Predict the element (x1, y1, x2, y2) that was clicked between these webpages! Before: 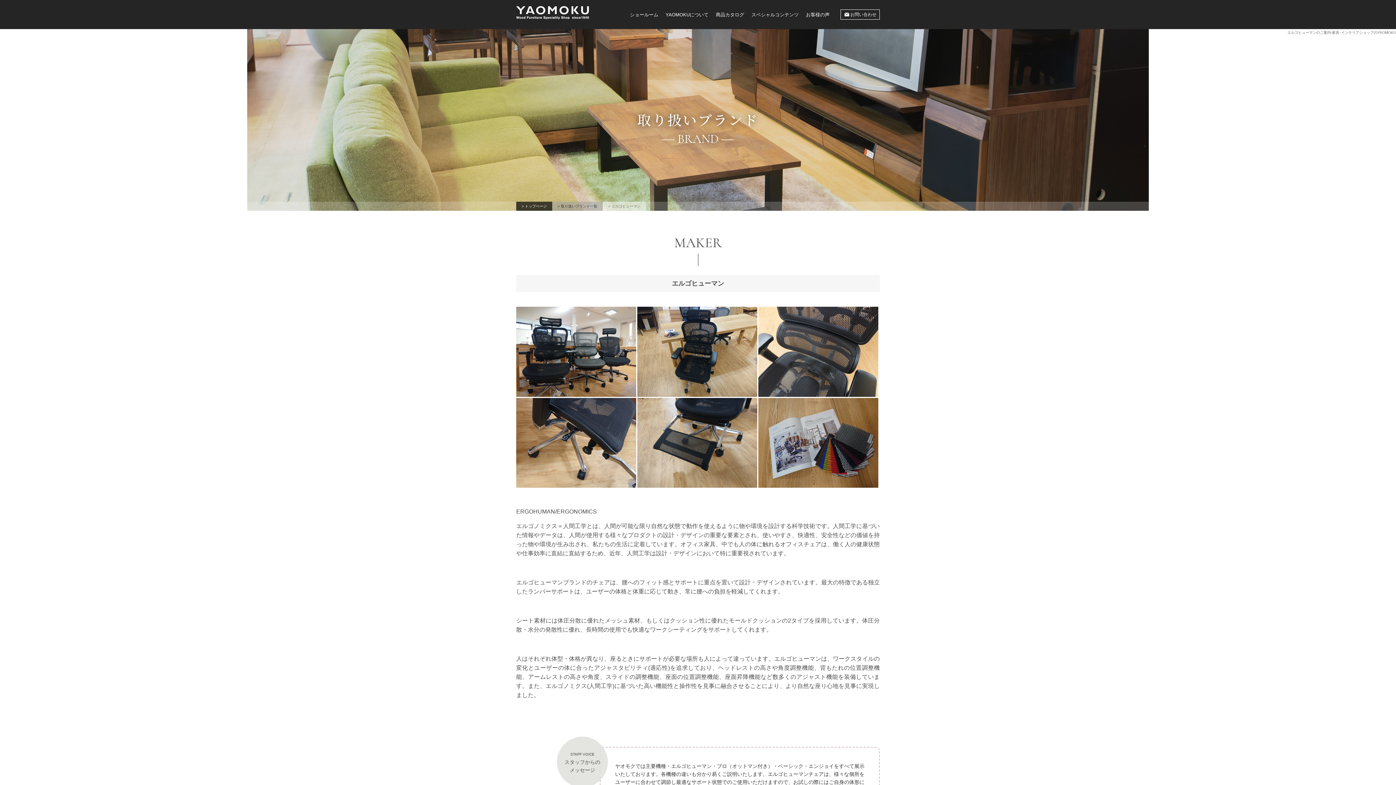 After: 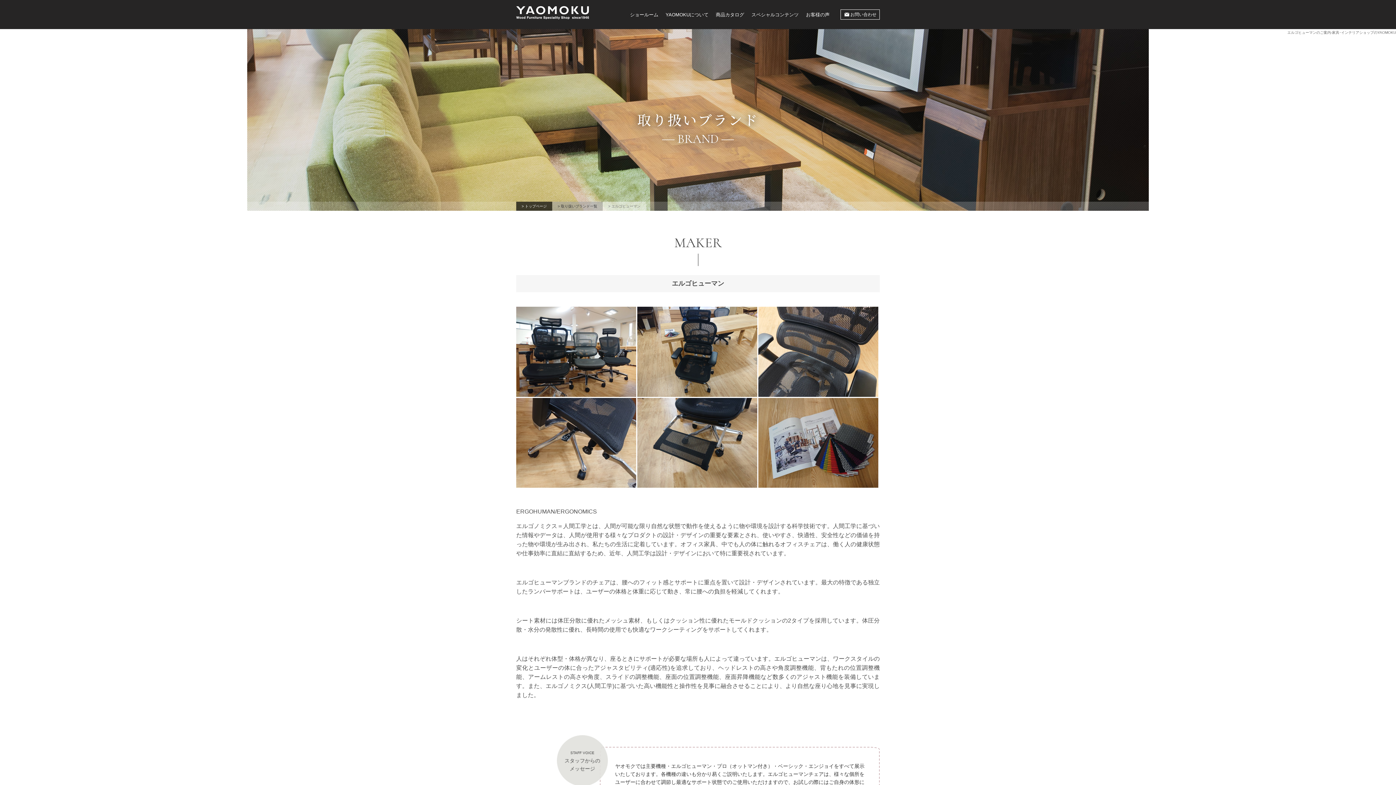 Action: bbox: (626, 0, 662, 29) label: ショールーム